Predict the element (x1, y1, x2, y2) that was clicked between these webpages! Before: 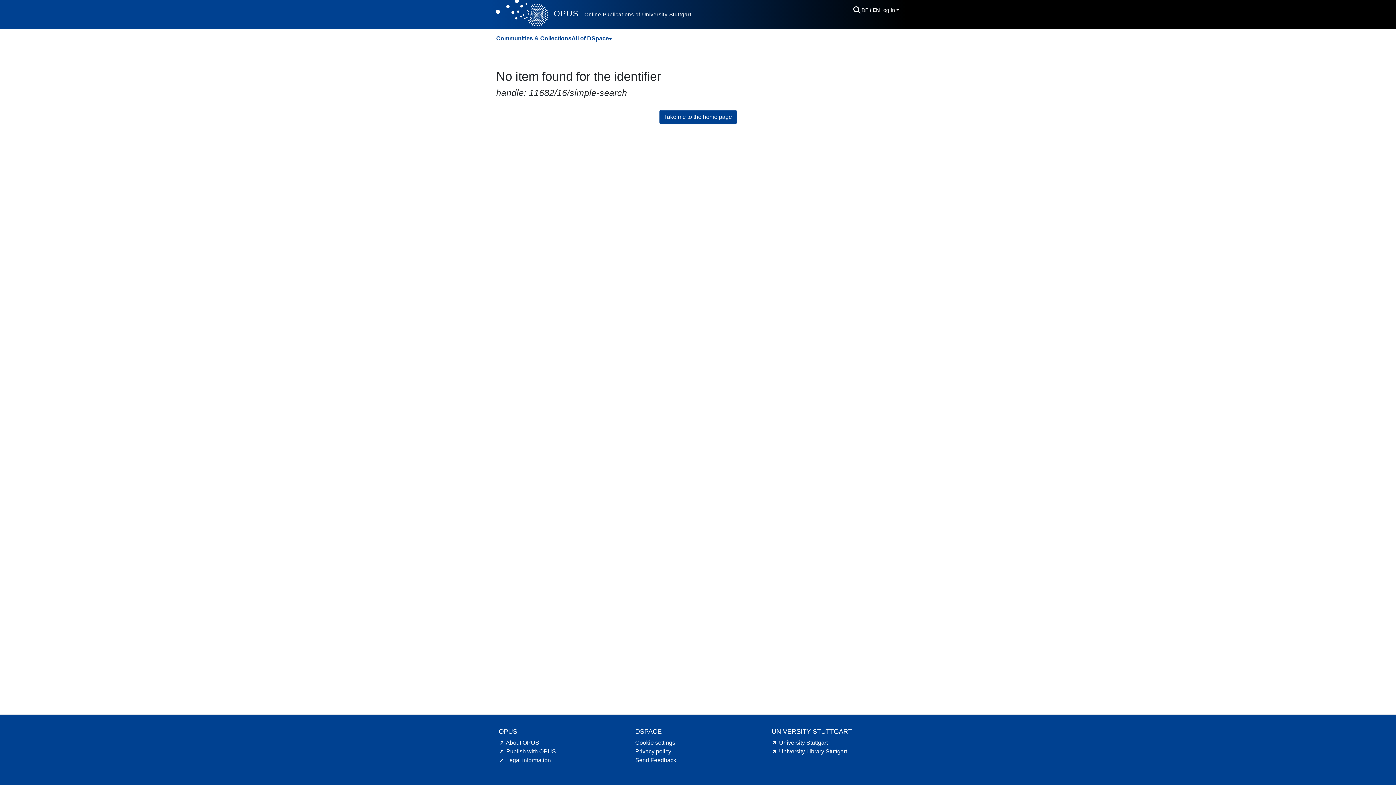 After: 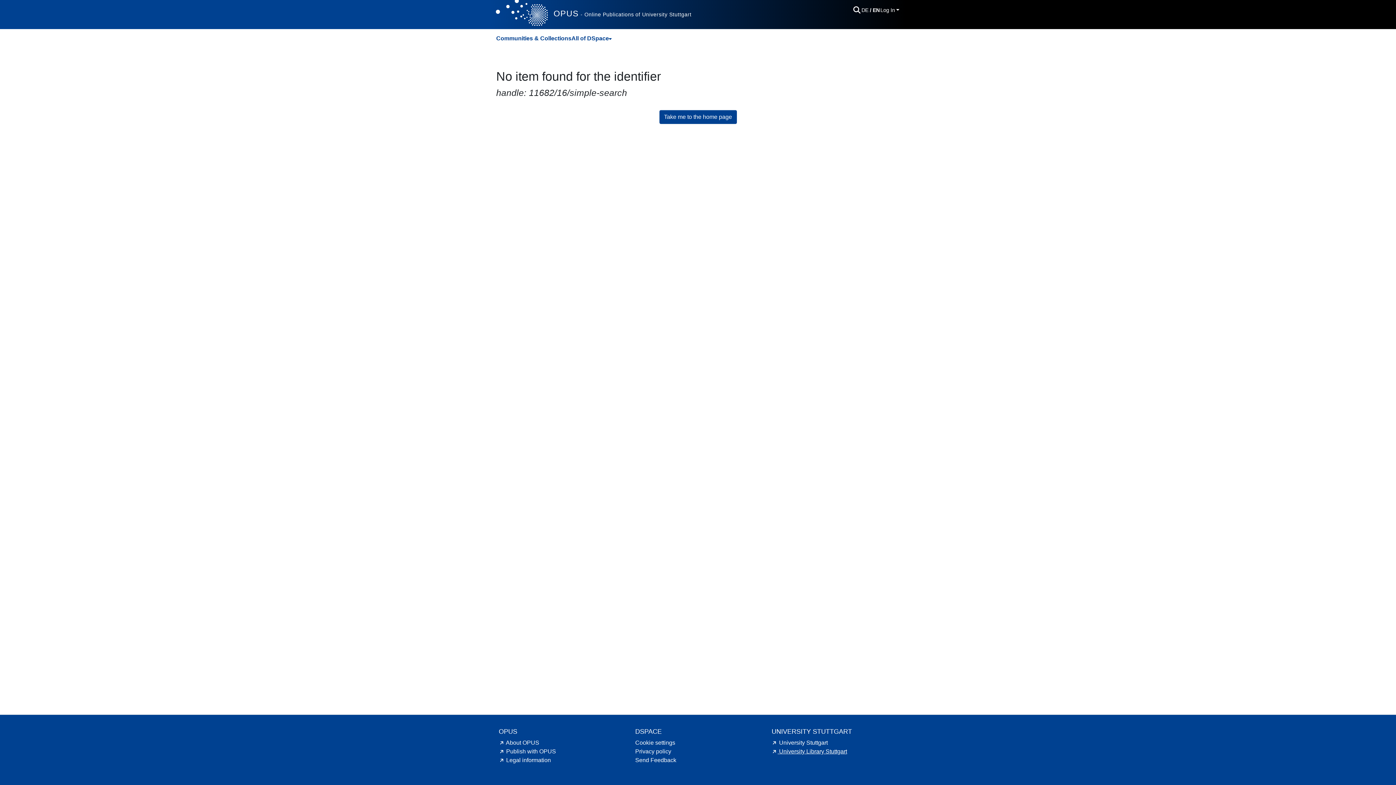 Action: label: University Library Stuttgart hint.link.external bbox: (771, 748, 847, 754)